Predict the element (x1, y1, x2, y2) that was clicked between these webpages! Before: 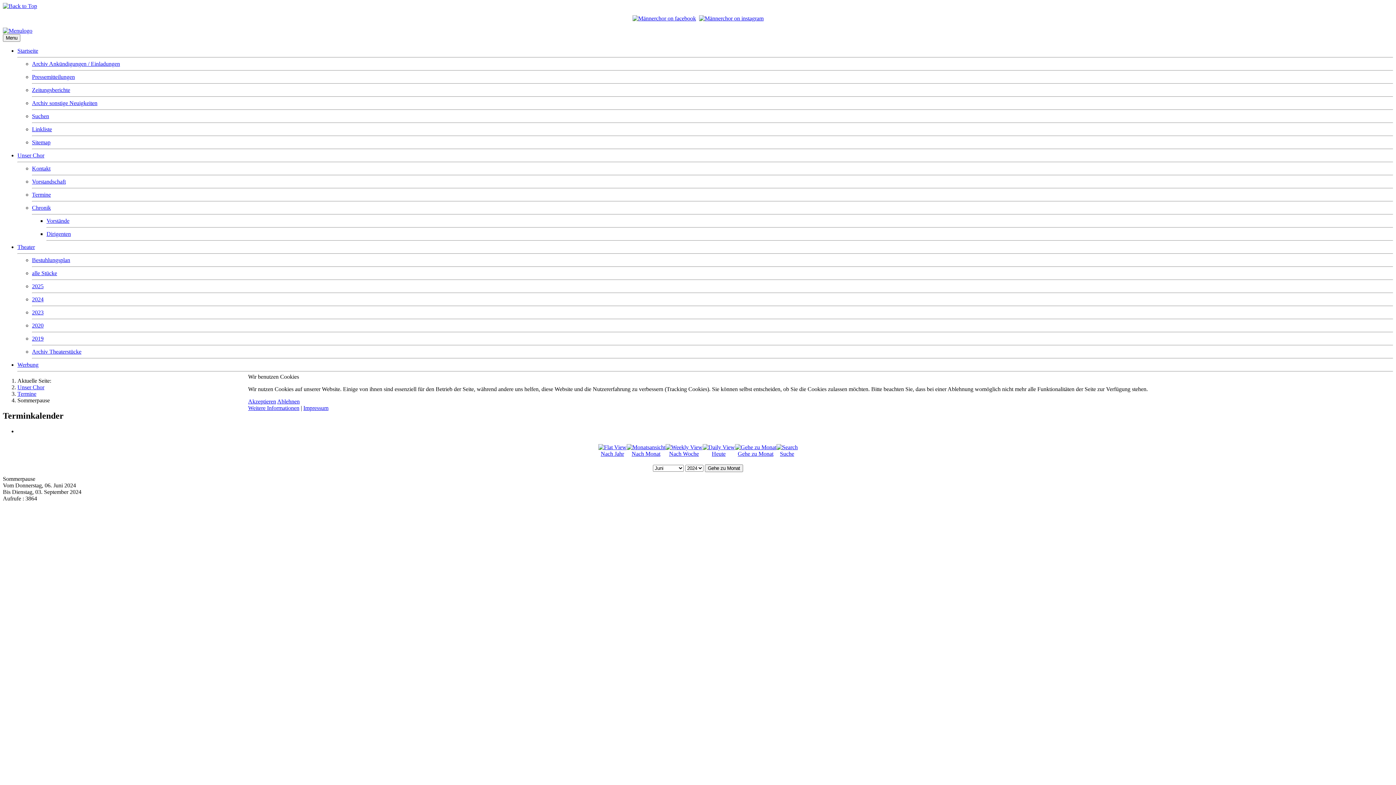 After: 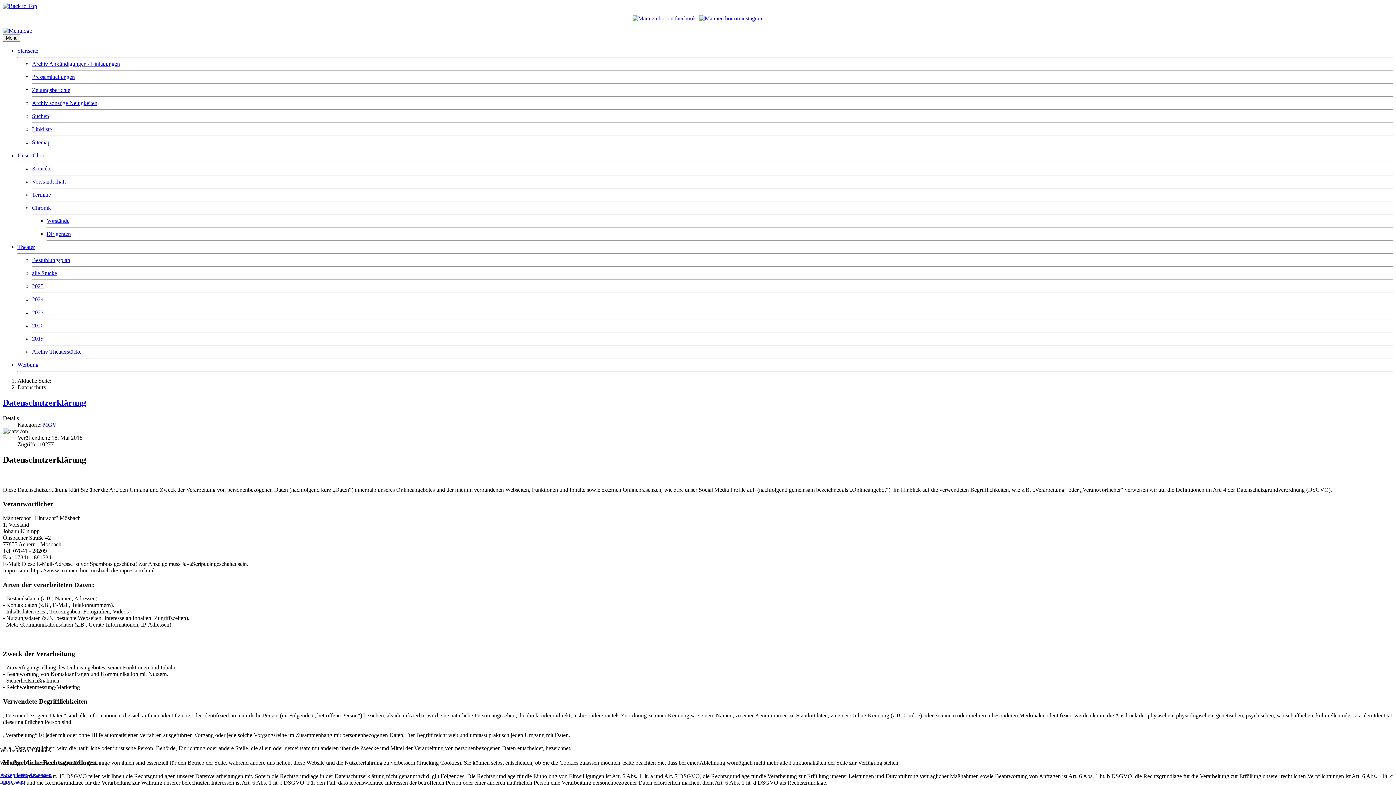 Action: label: Weitere Informationen bbox: (248, 405, 299, 411)